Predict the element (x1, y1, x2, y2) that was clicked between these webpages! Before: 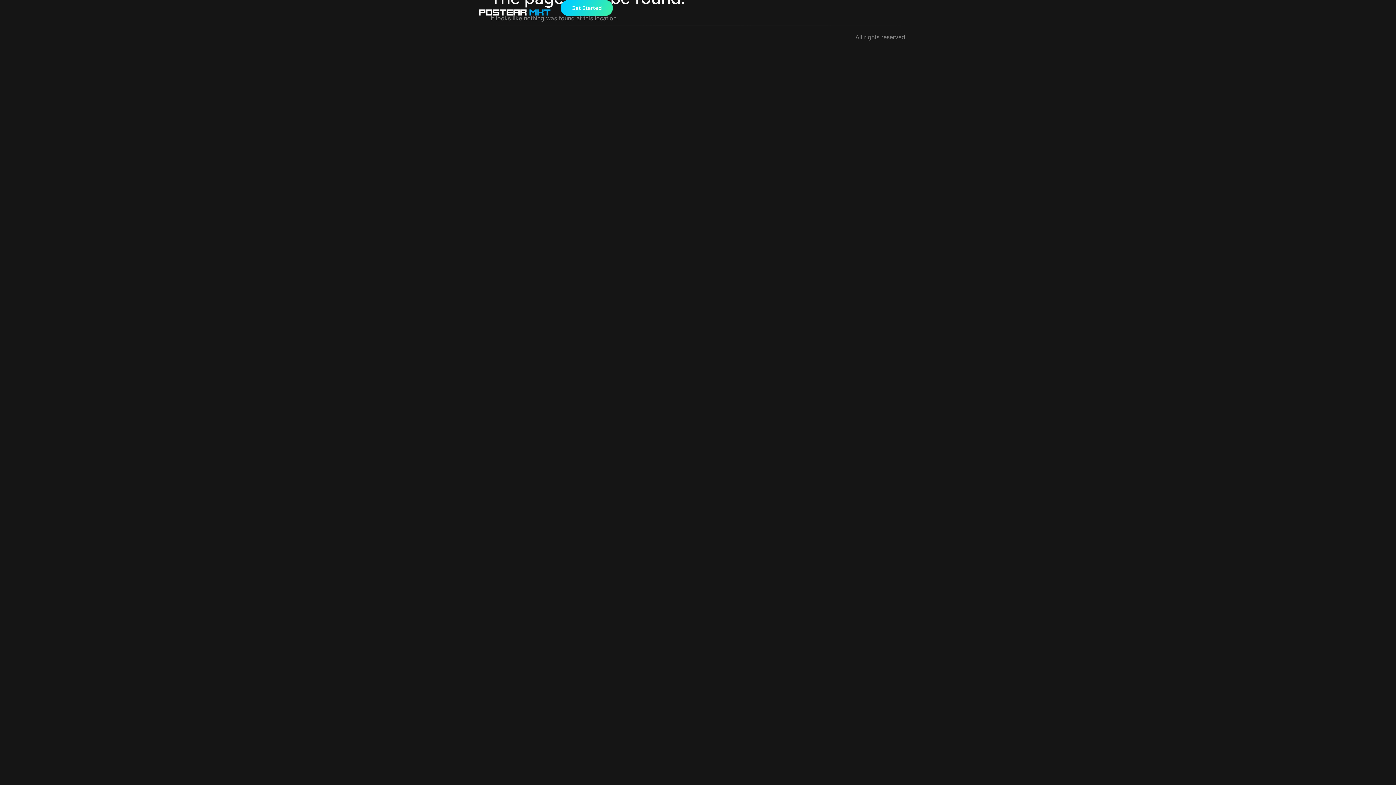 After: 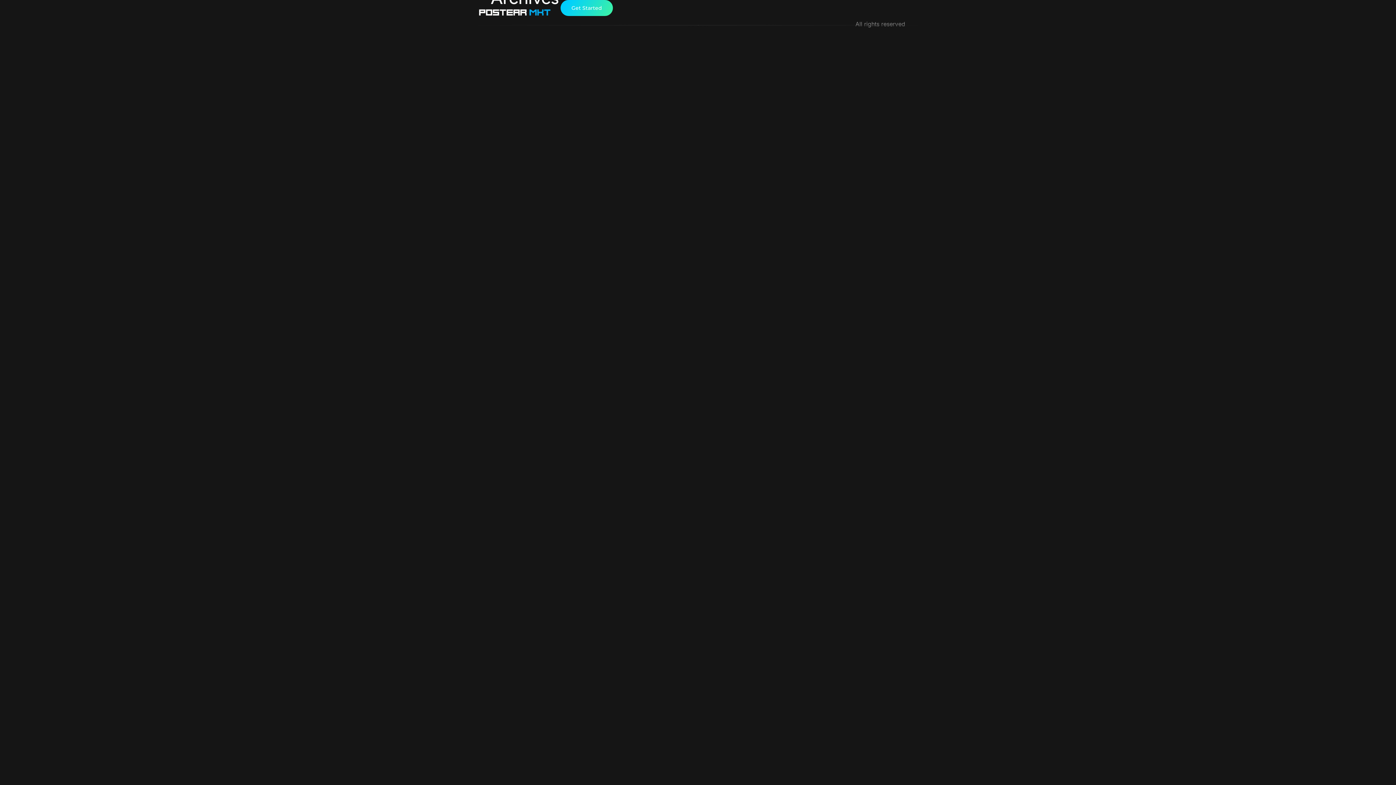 Action: bbox: (472, 3, 557, 21)